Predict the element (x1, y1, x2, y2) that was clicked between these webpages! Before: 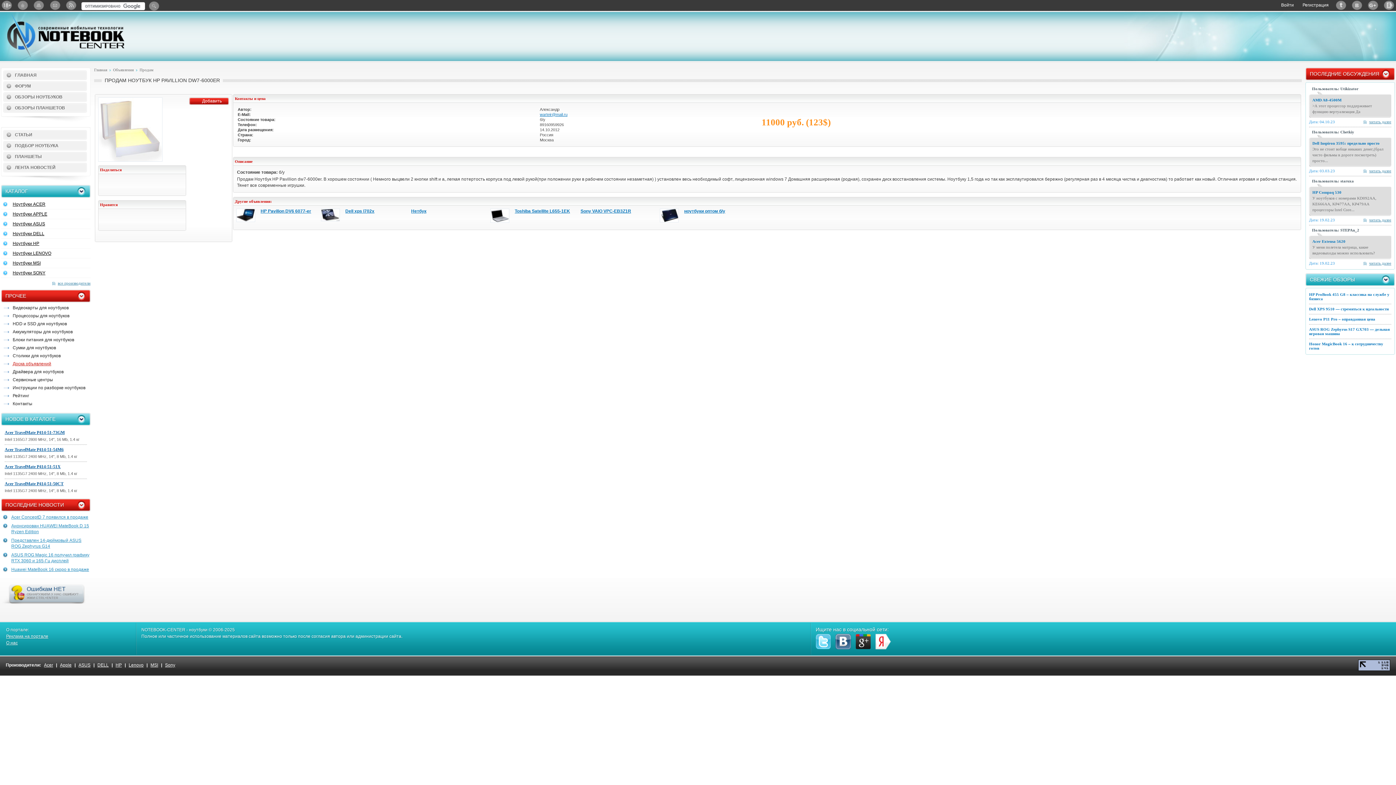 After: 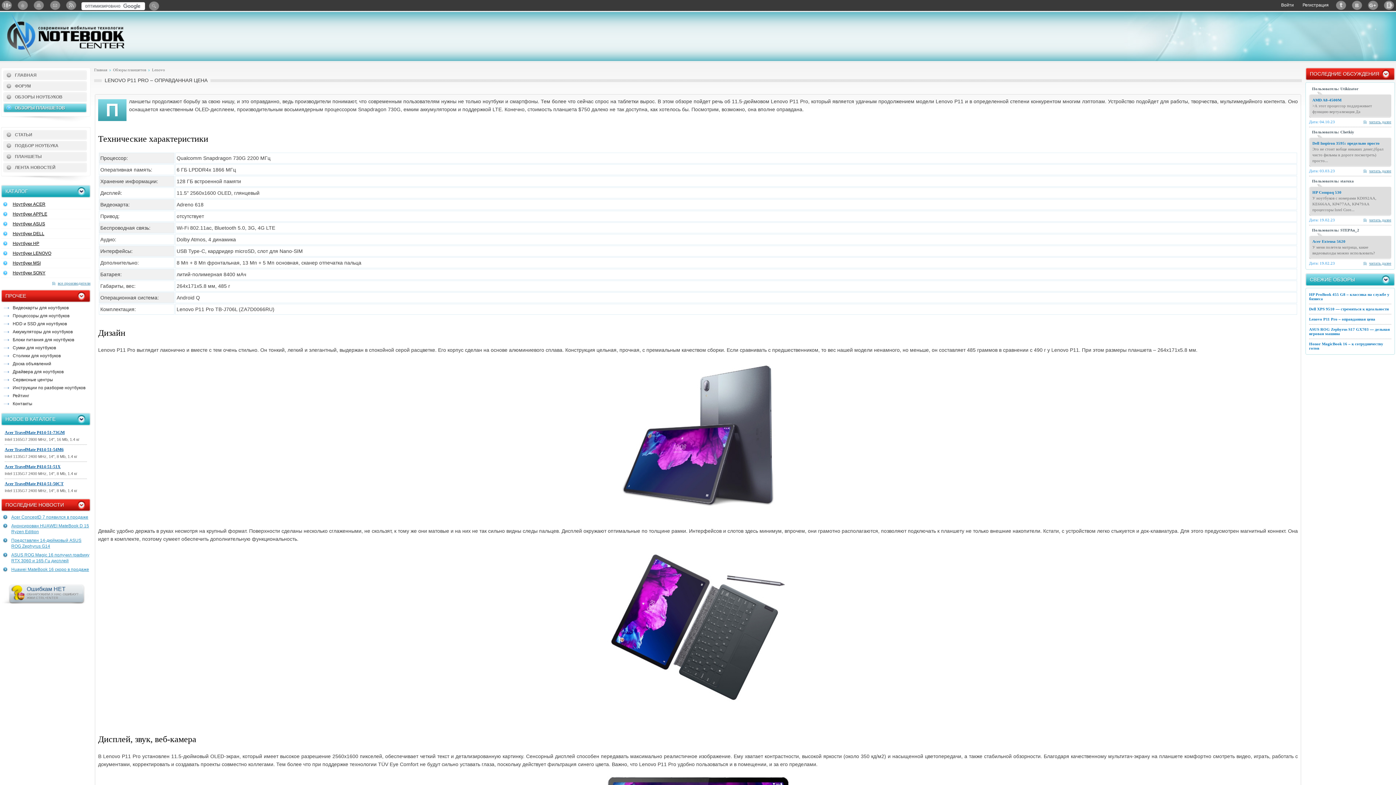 Action: label: Lenovo P11 Pro – оправданная цена bbox: (1309, 317, 1375, 321)